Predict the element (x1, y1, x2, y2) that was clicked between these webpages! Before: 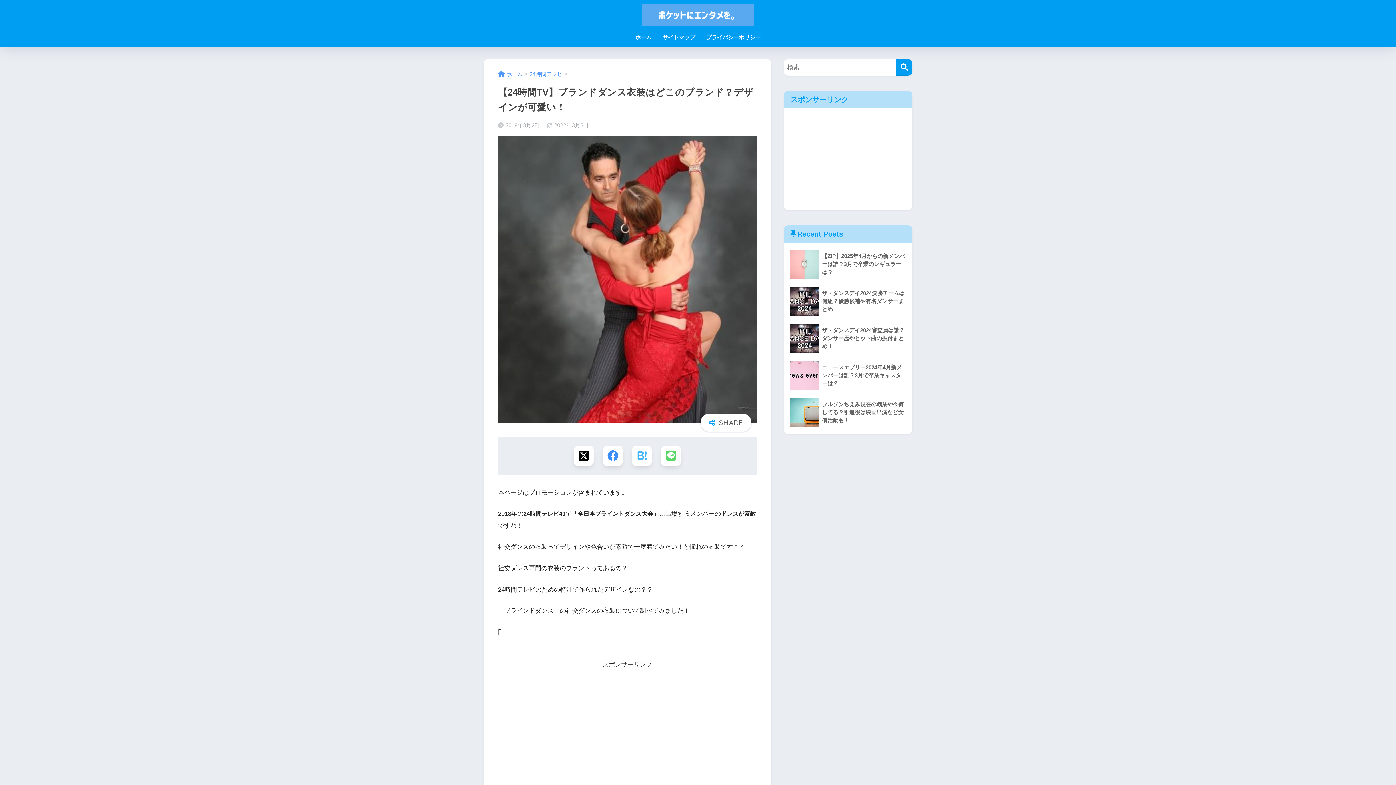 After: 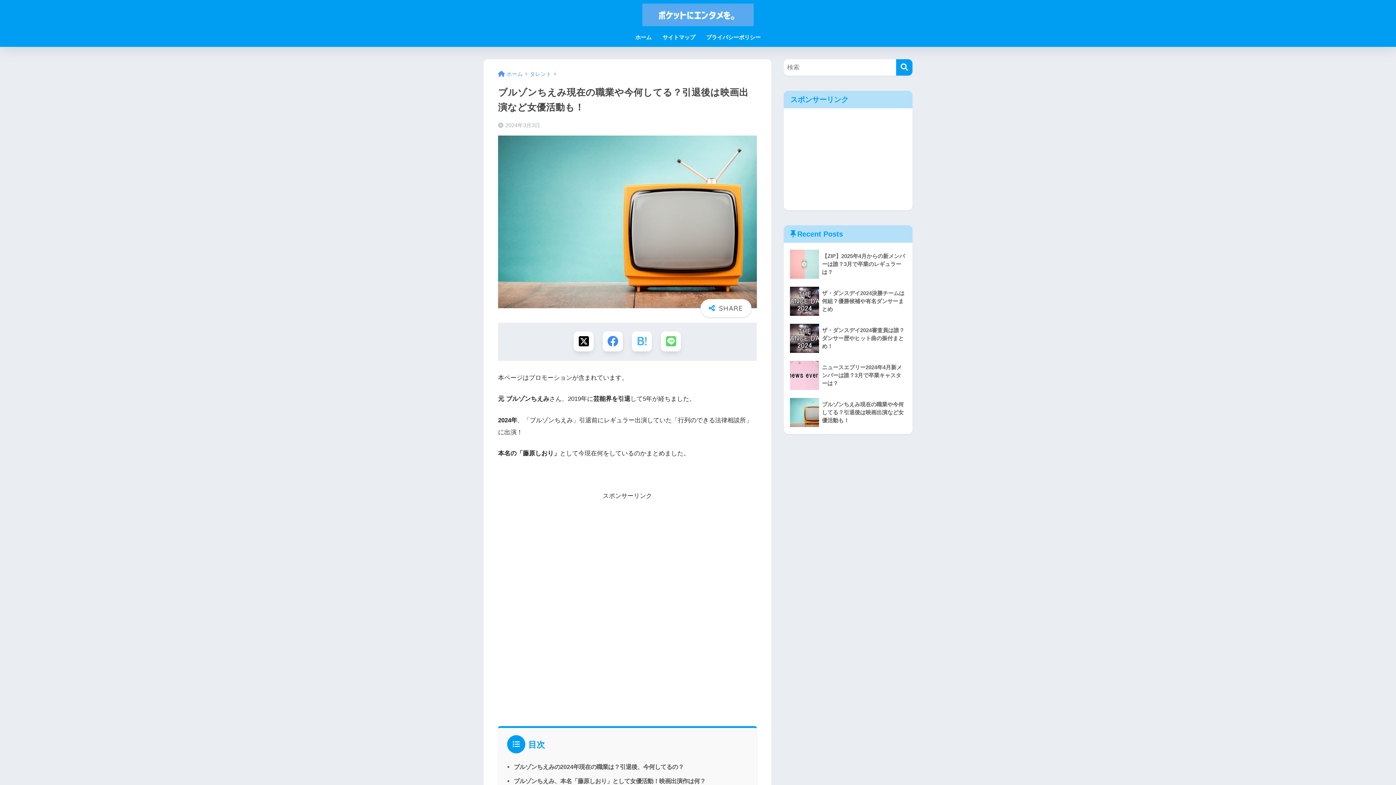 Action: label: 	ブルゾンちえみ現在の職業や今何してる？引退後は映画出演など女優活動も！ bbox: (787, 394, 909, 431)